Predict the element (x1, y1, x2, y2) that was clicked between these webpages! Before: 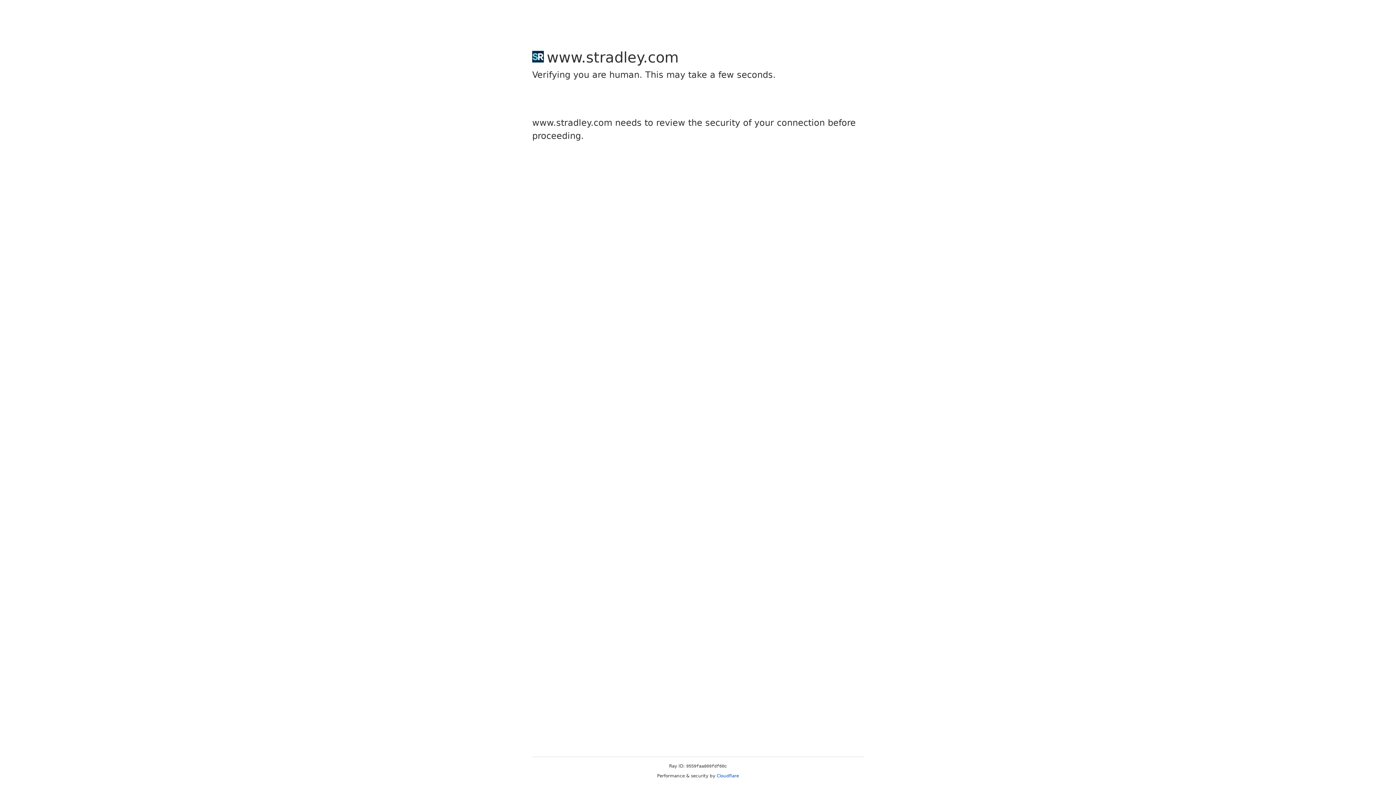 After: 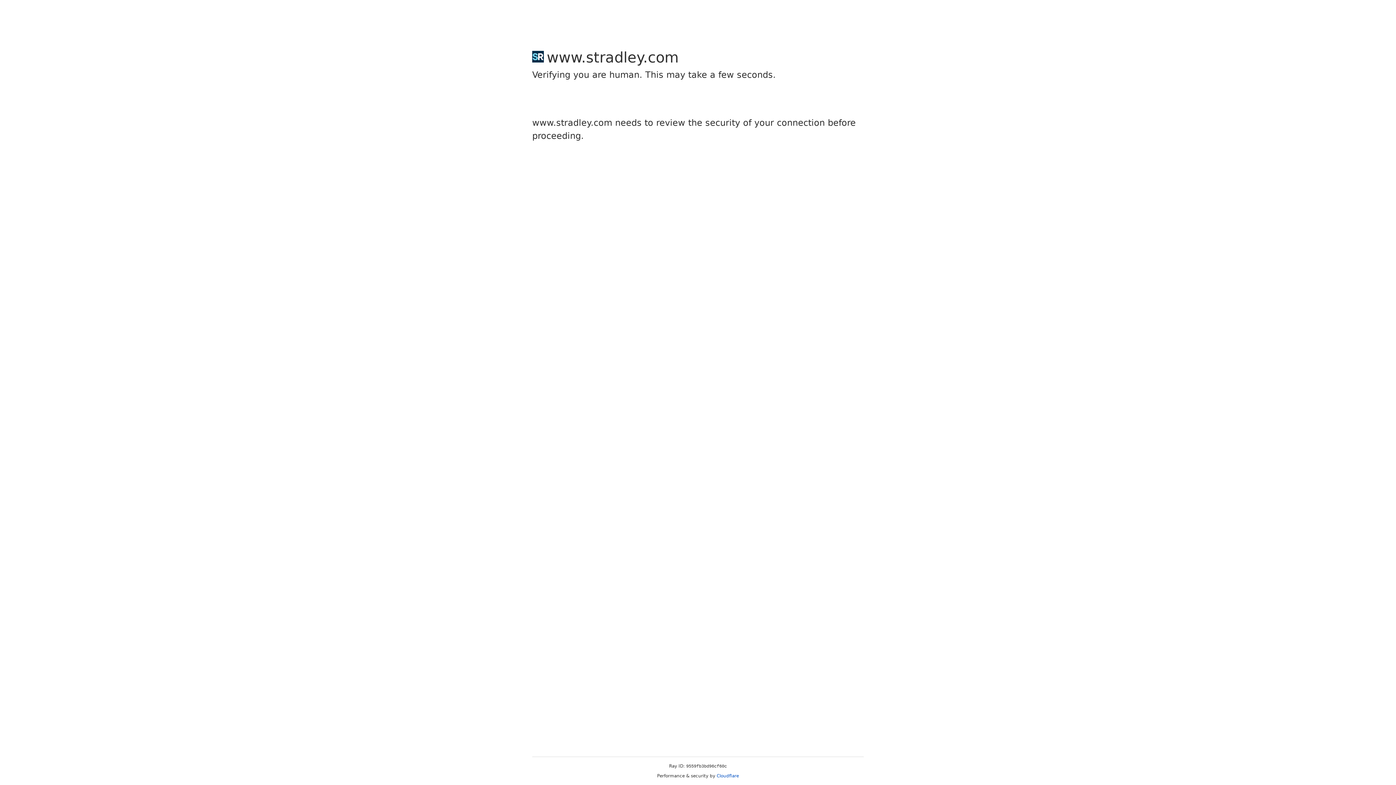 Action: bbox: (716, 773, 739, 778) label: Cloudflare